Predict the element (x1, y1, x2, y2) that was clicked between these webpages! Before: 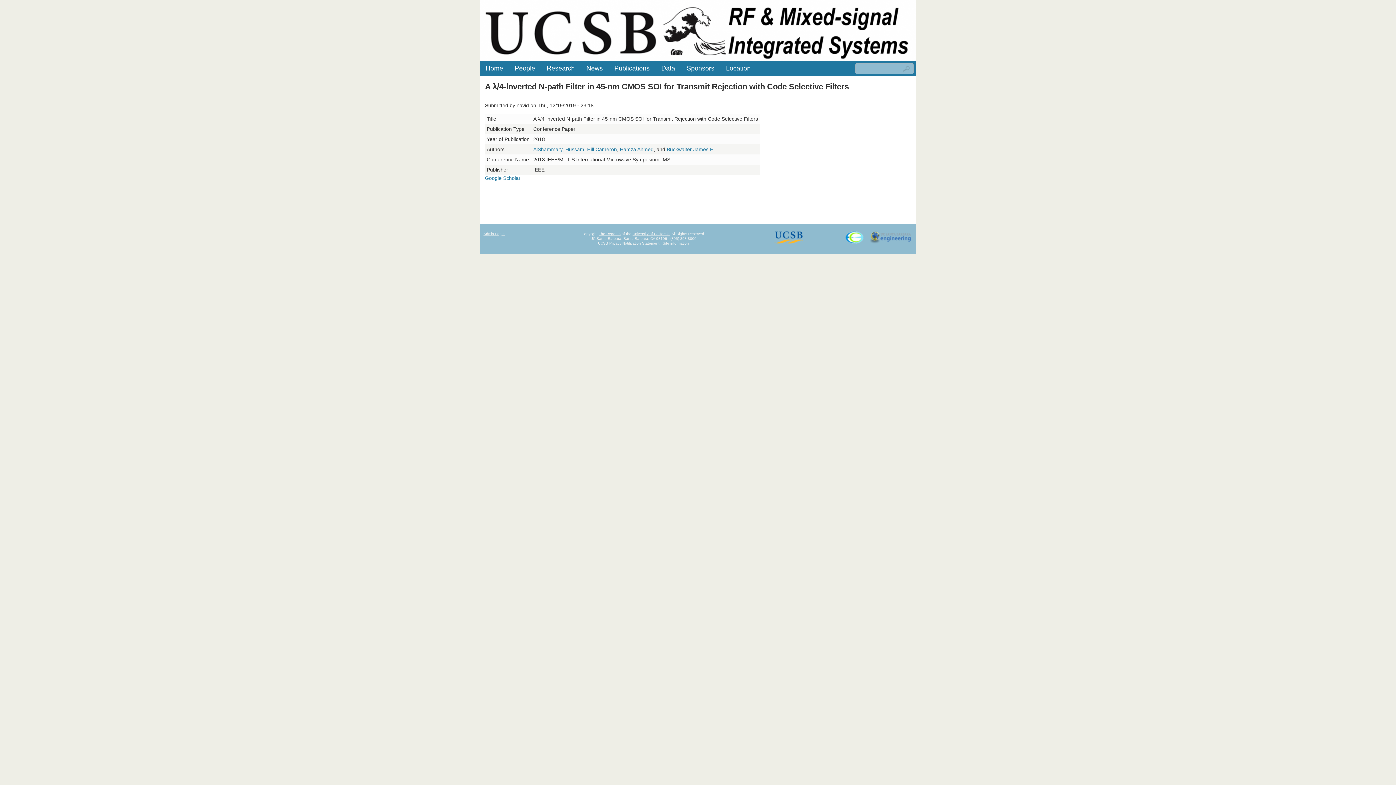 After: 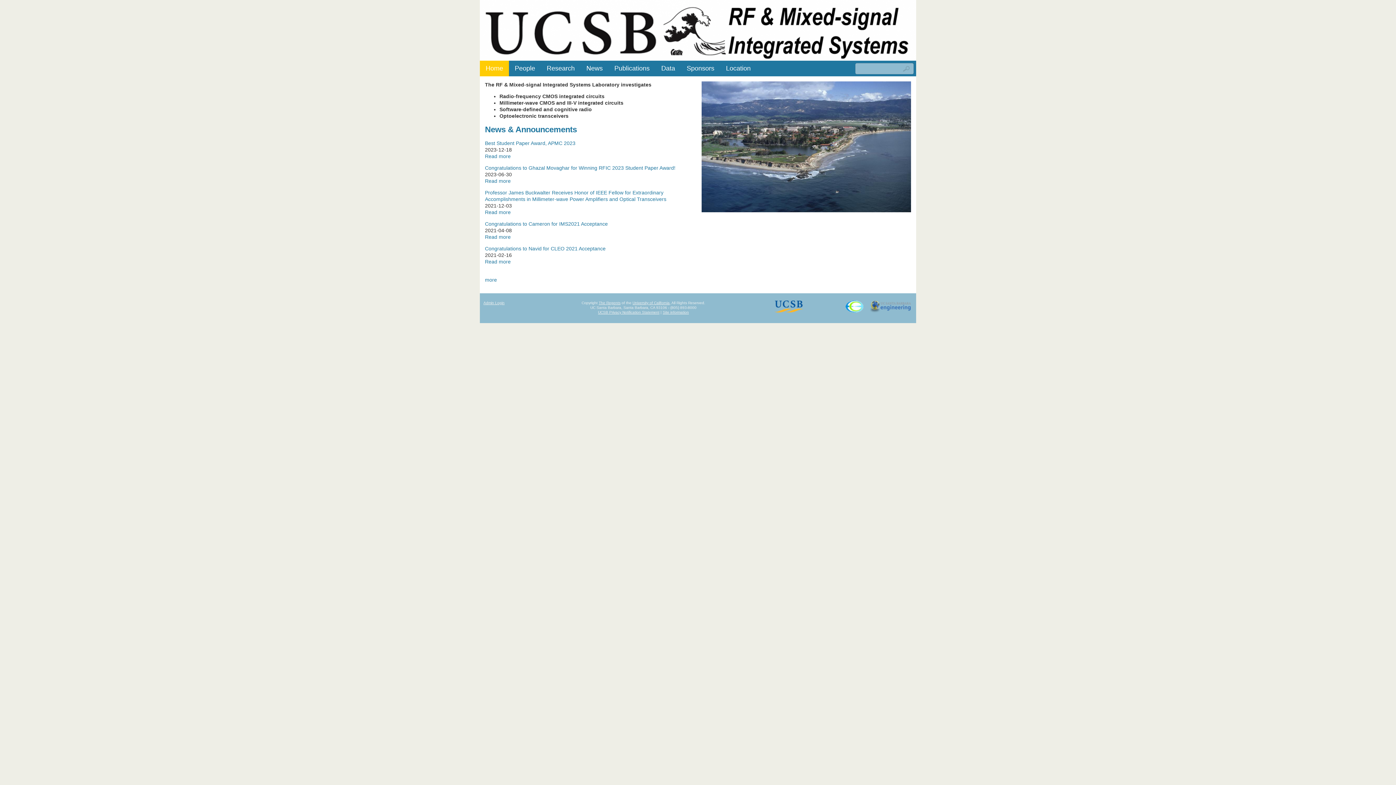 Action: bbox: (480, 0, 916, 60)